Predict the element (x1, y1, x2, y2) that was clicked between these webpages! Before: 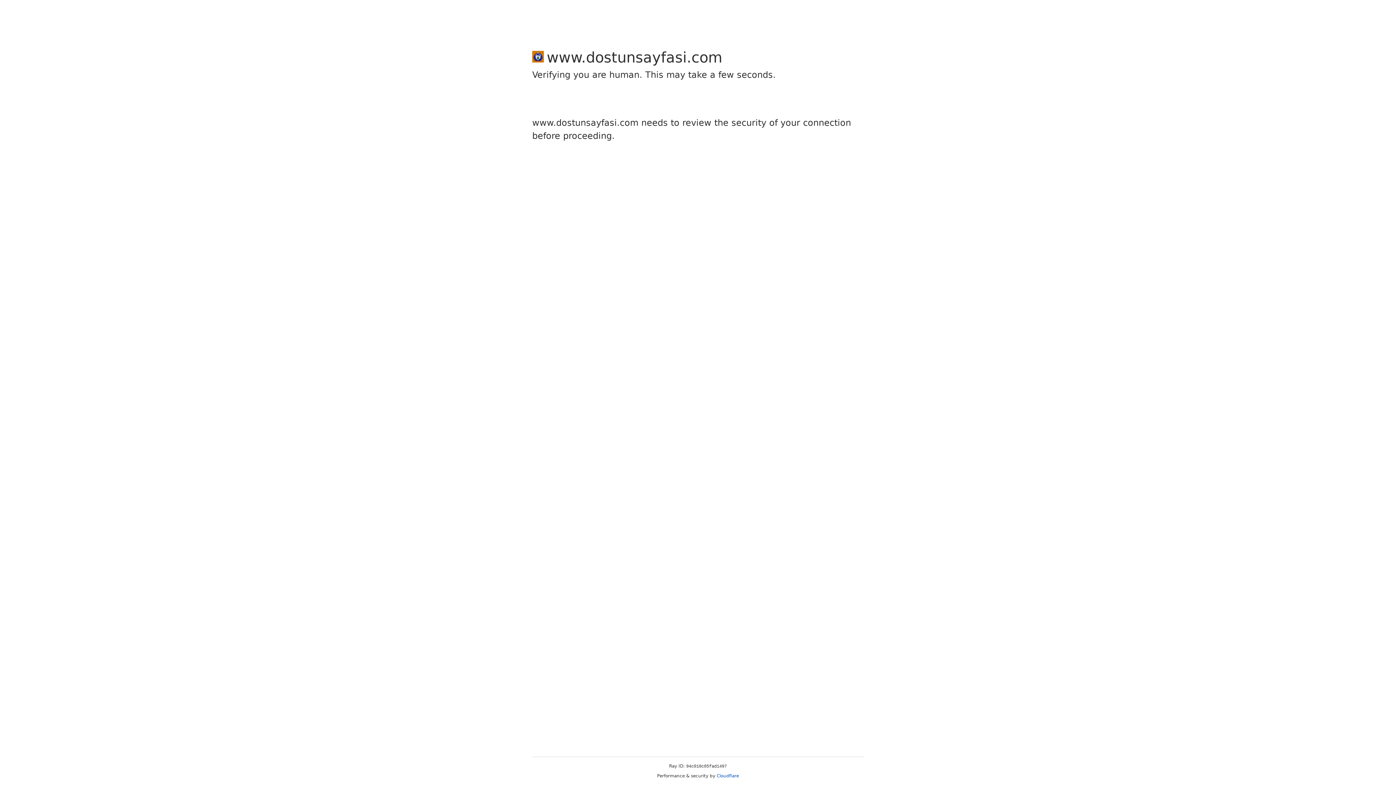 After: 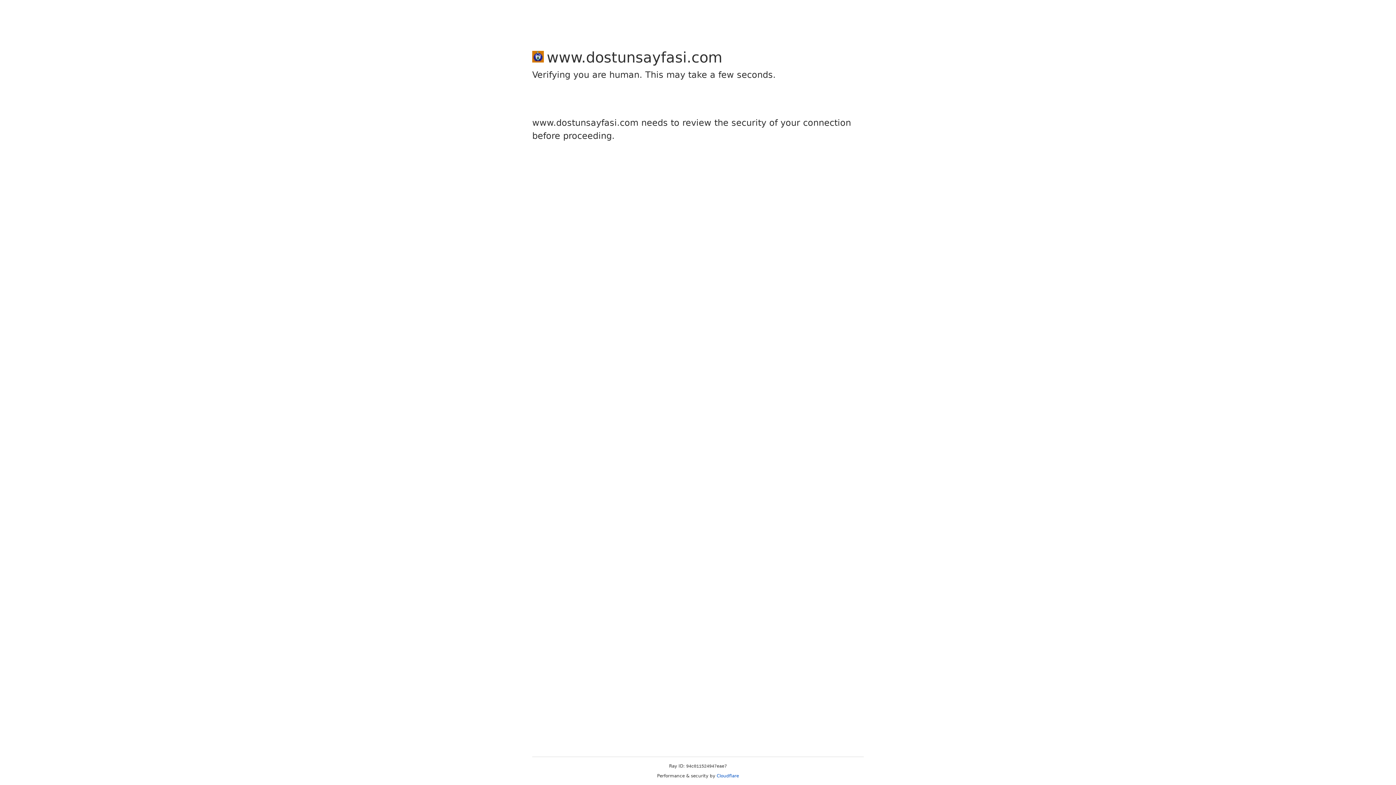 Action: label: Cloudflare bbox: (716, 773, 739, 778)